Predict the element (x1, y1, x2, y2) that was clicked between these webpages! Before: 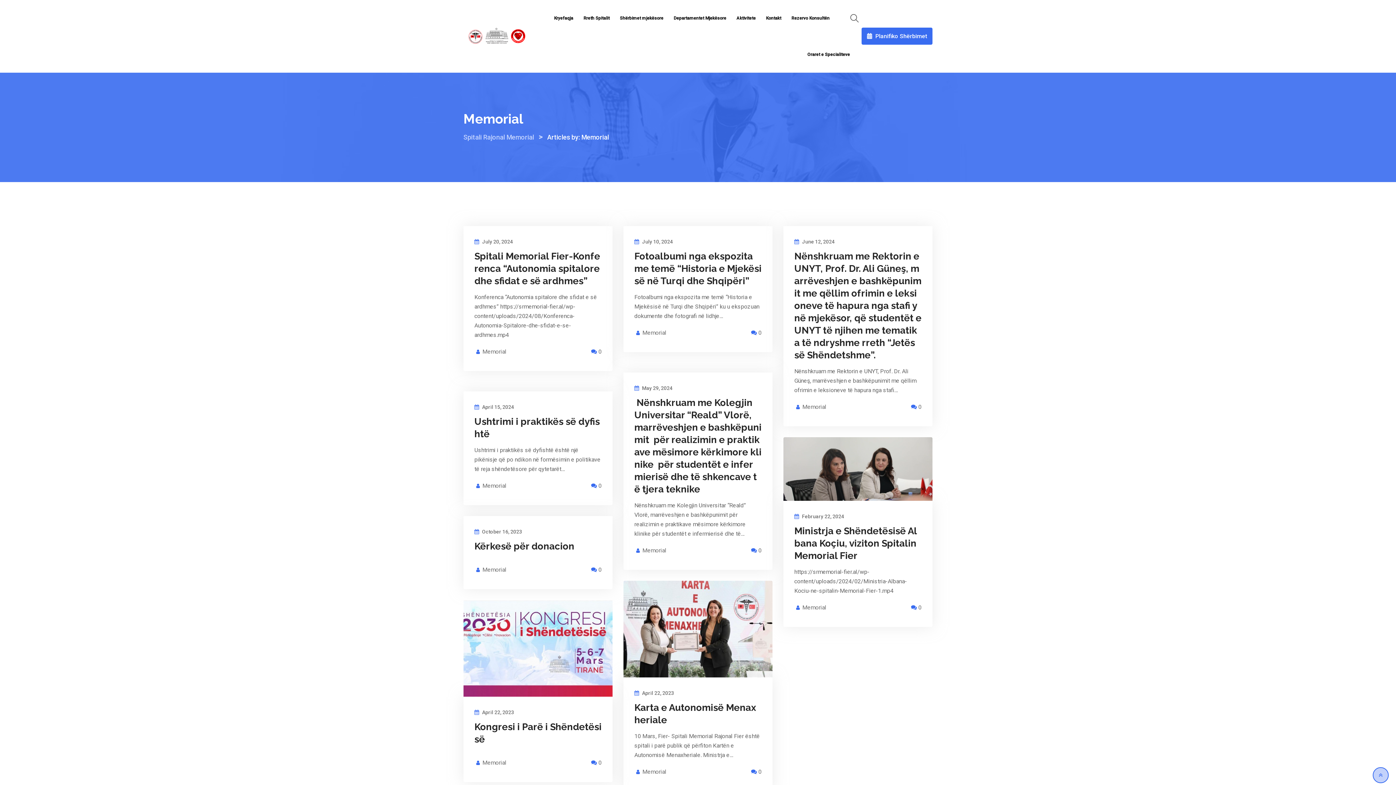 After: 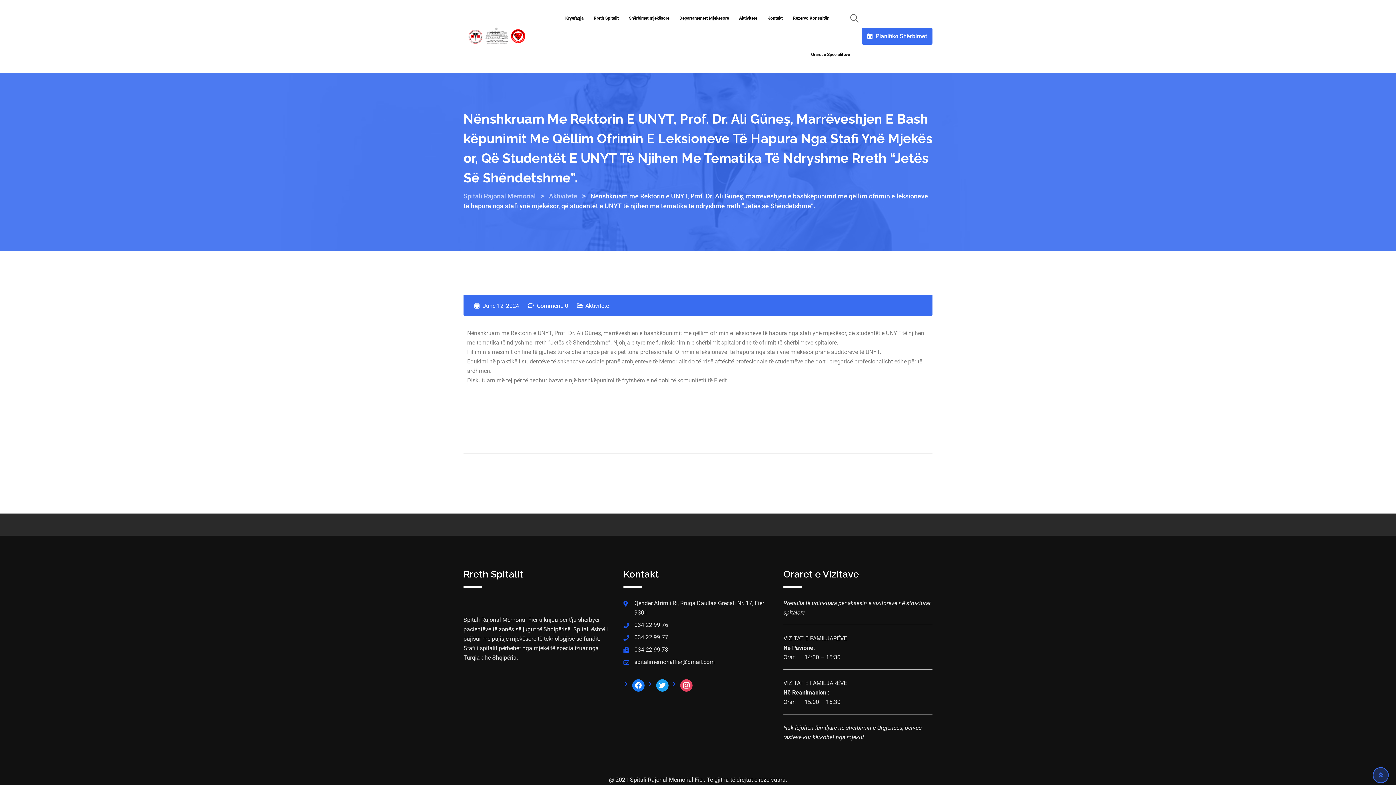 Action: bbox: (911, 403, 921, 410) label:  0